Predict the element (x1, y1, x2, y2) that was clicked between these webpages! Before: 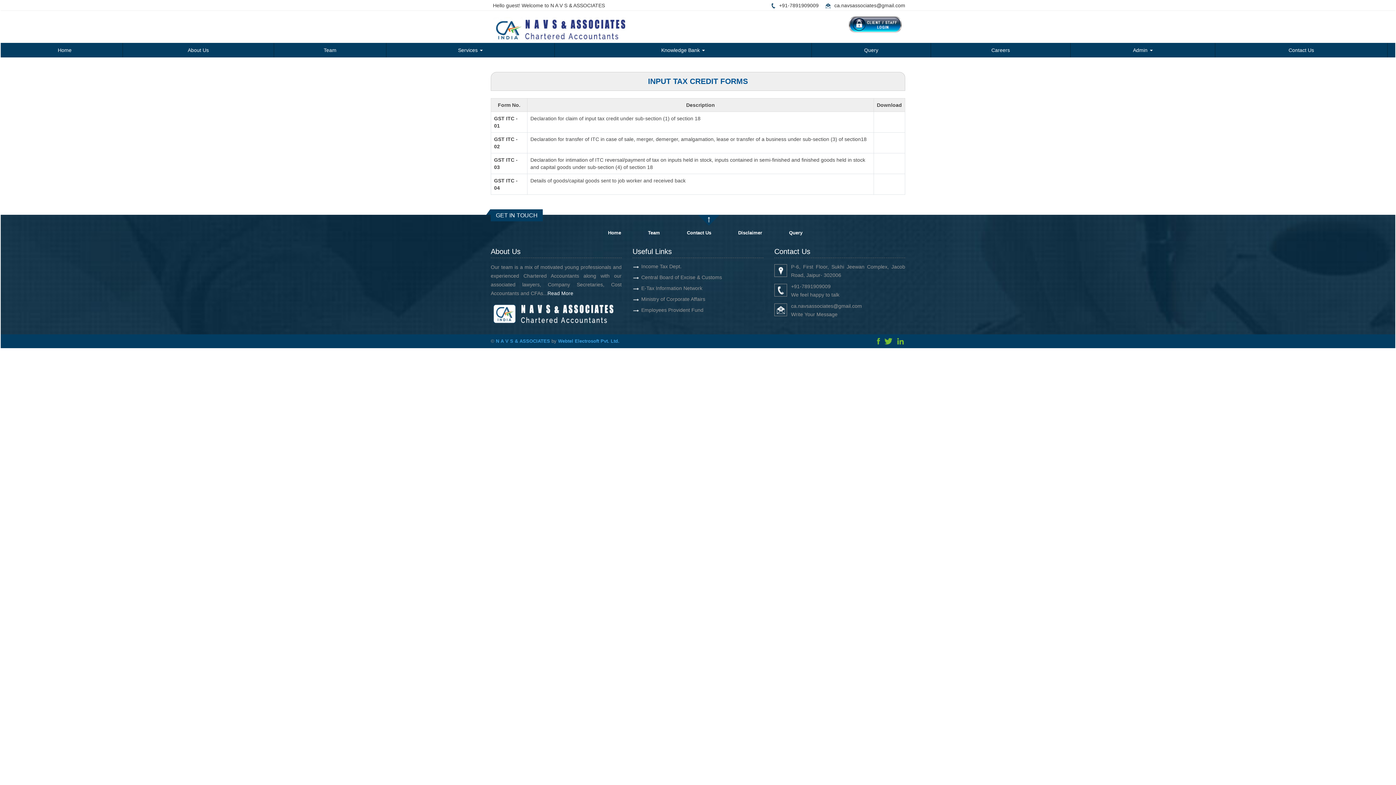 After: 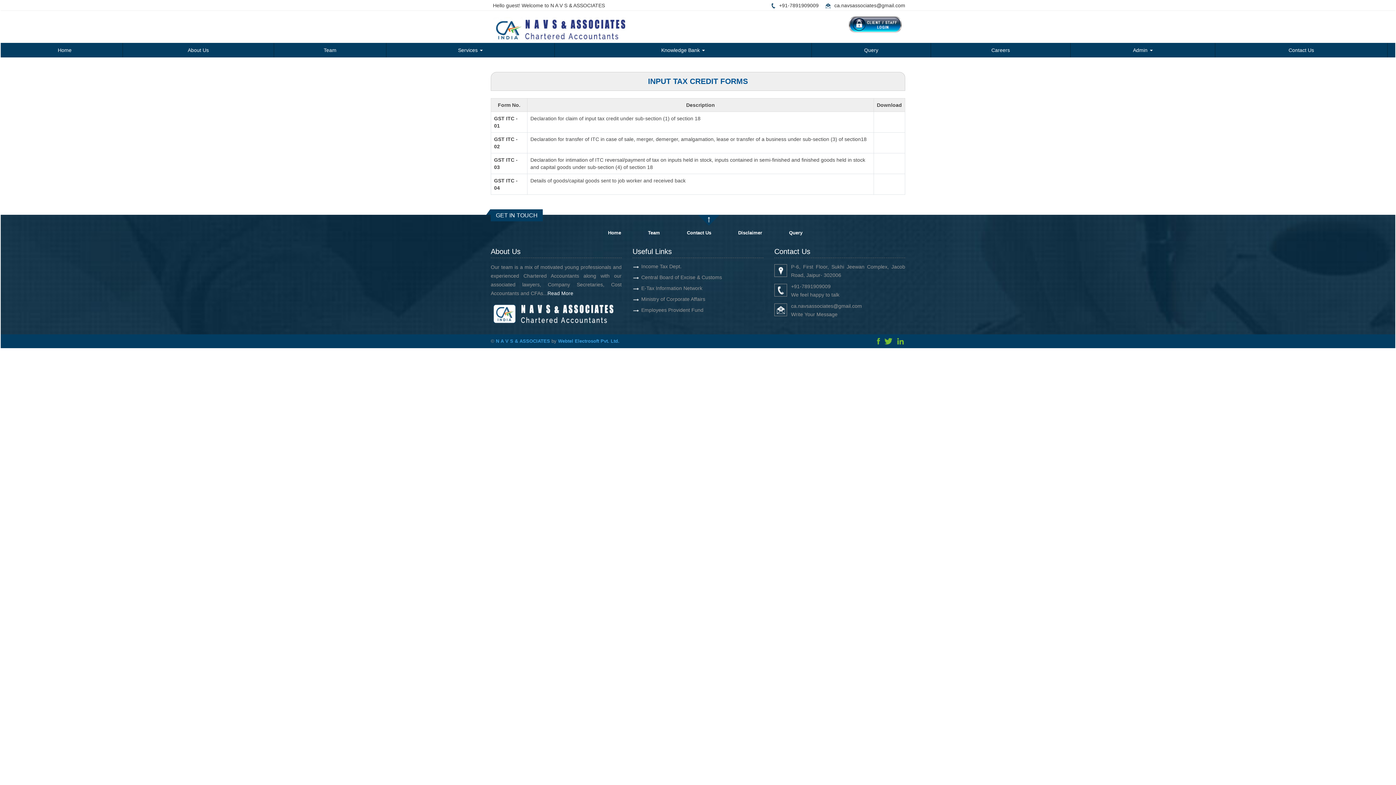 Action: label: Webtel Electrosoft Pvt. Ltd. bbox: (558, 338, 619, 343)